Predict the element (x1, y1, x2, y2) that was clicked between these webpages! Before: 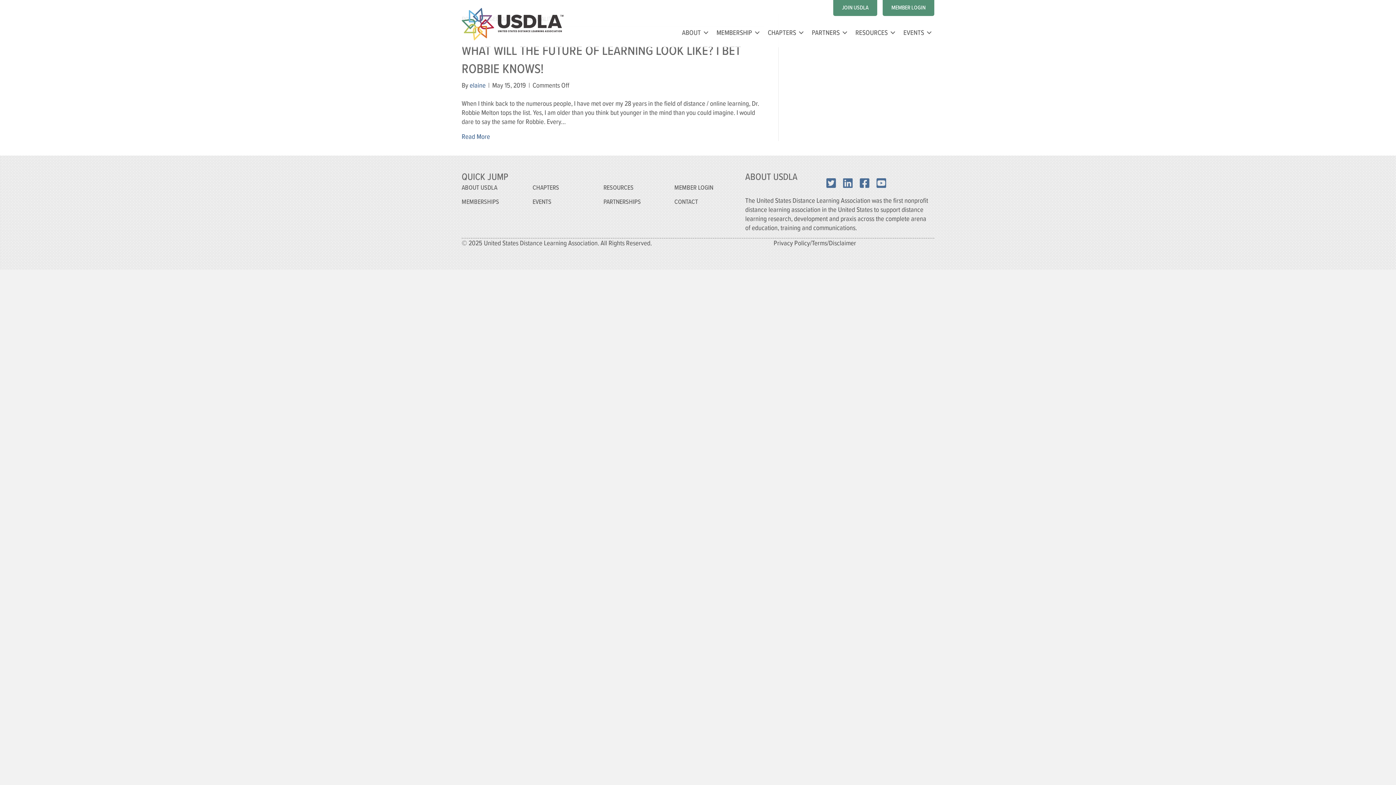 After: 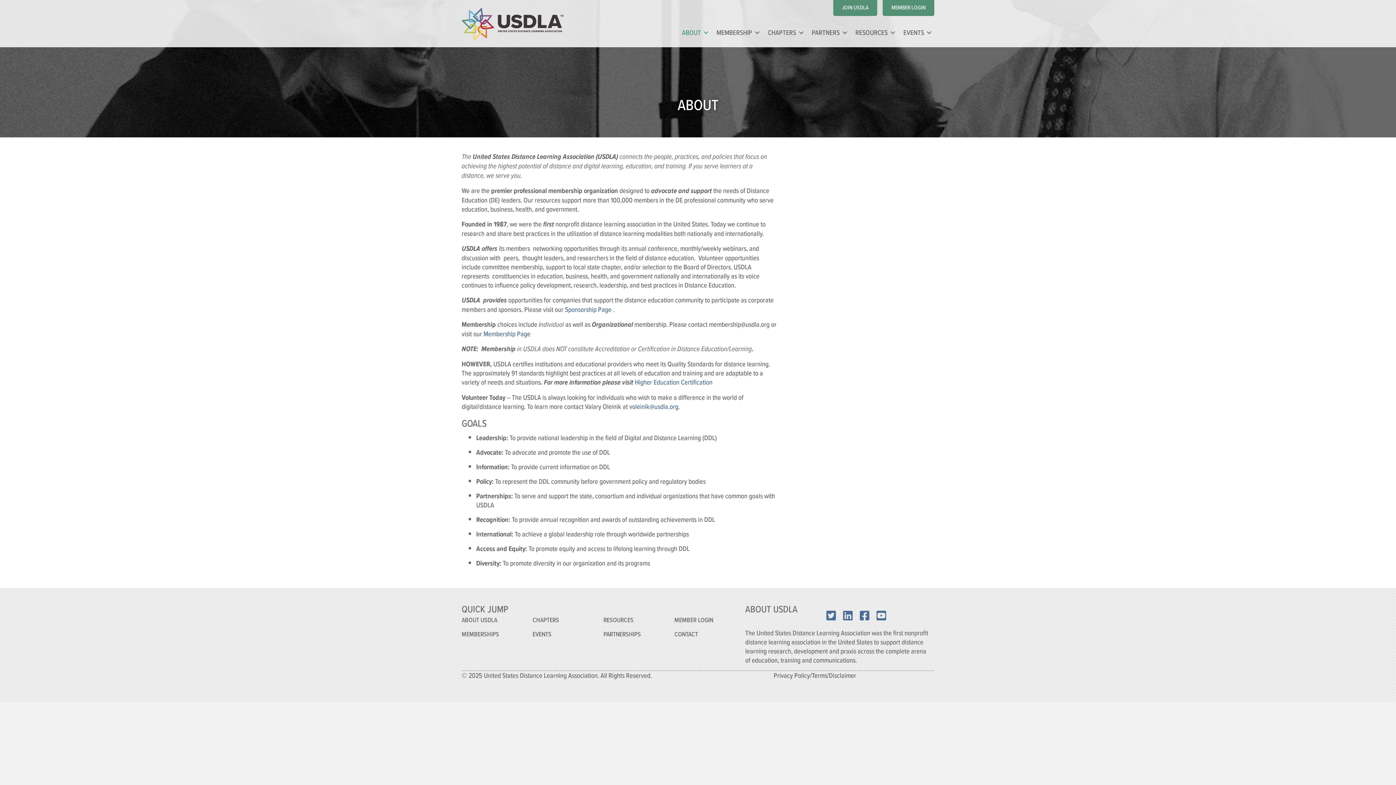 Action: bbox: (461, 182, 497, 192) label: ABOUT USDLA